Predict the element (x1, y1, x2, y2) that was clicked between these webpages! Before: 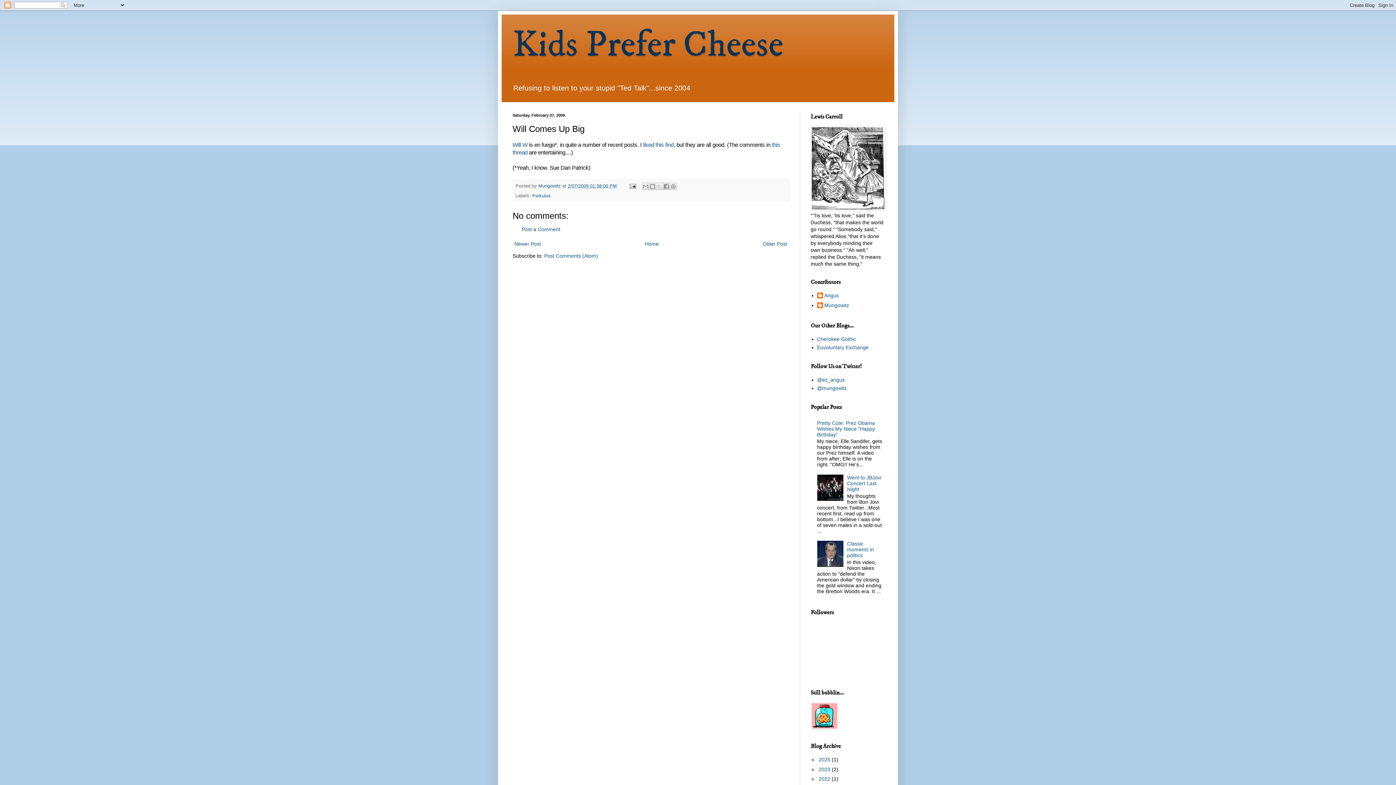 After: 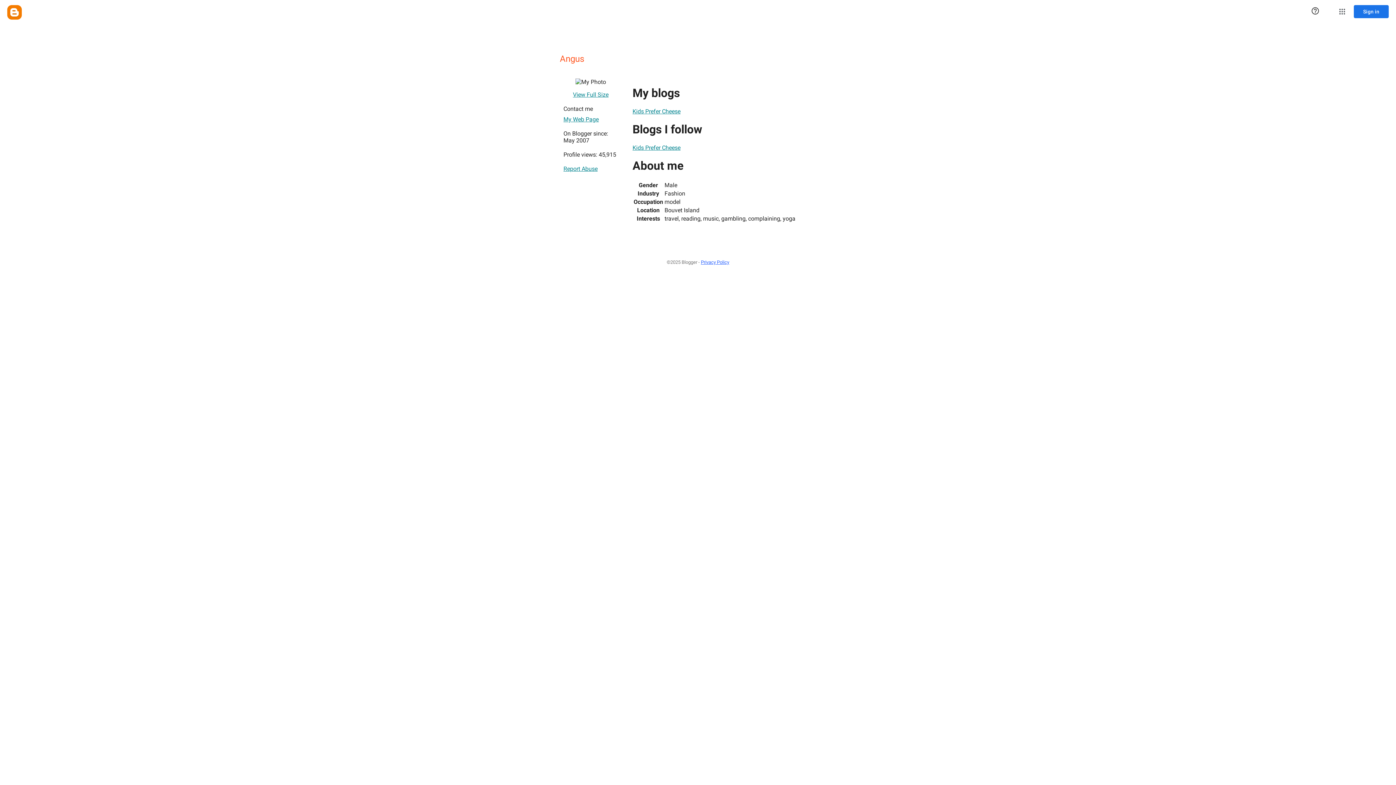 Action: label: Angus bbox: (817, 292, 839, 300)